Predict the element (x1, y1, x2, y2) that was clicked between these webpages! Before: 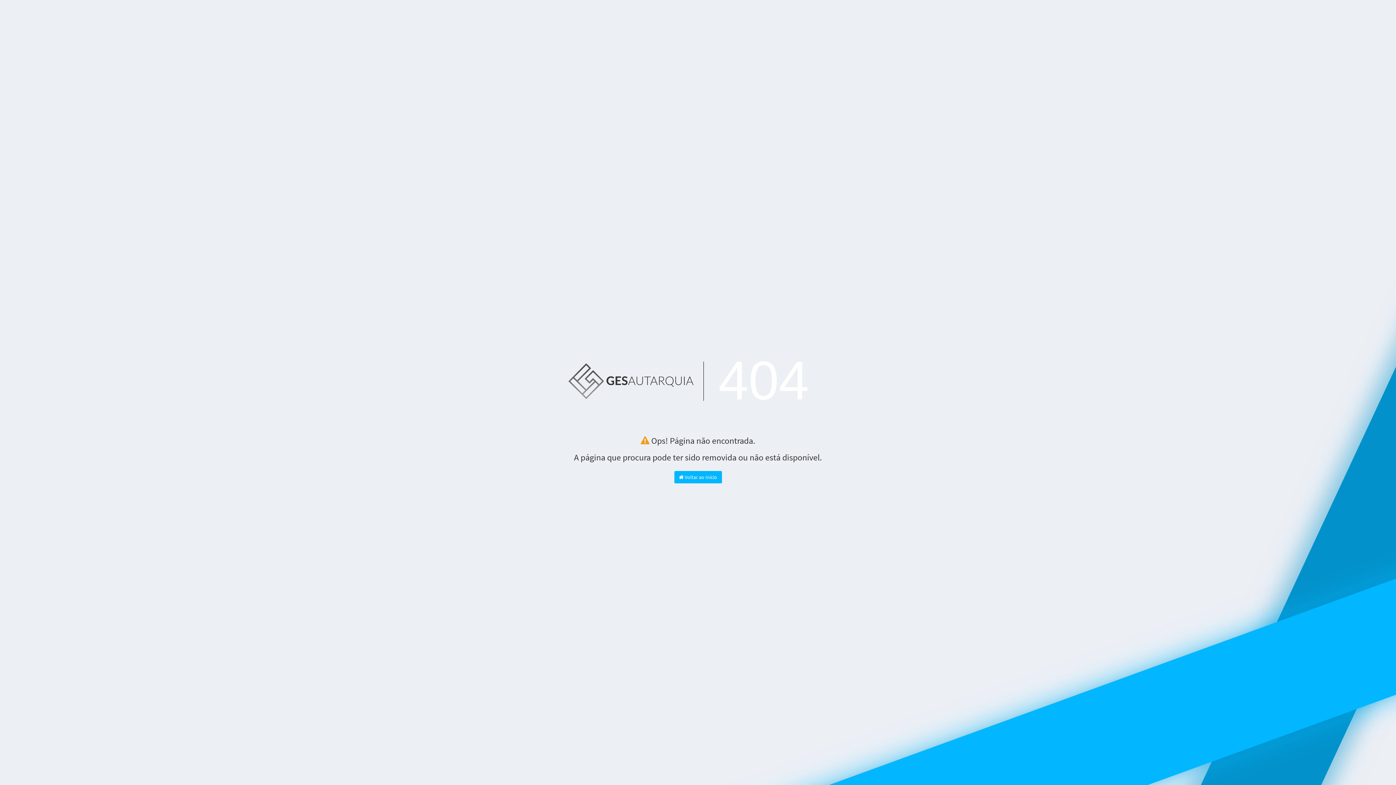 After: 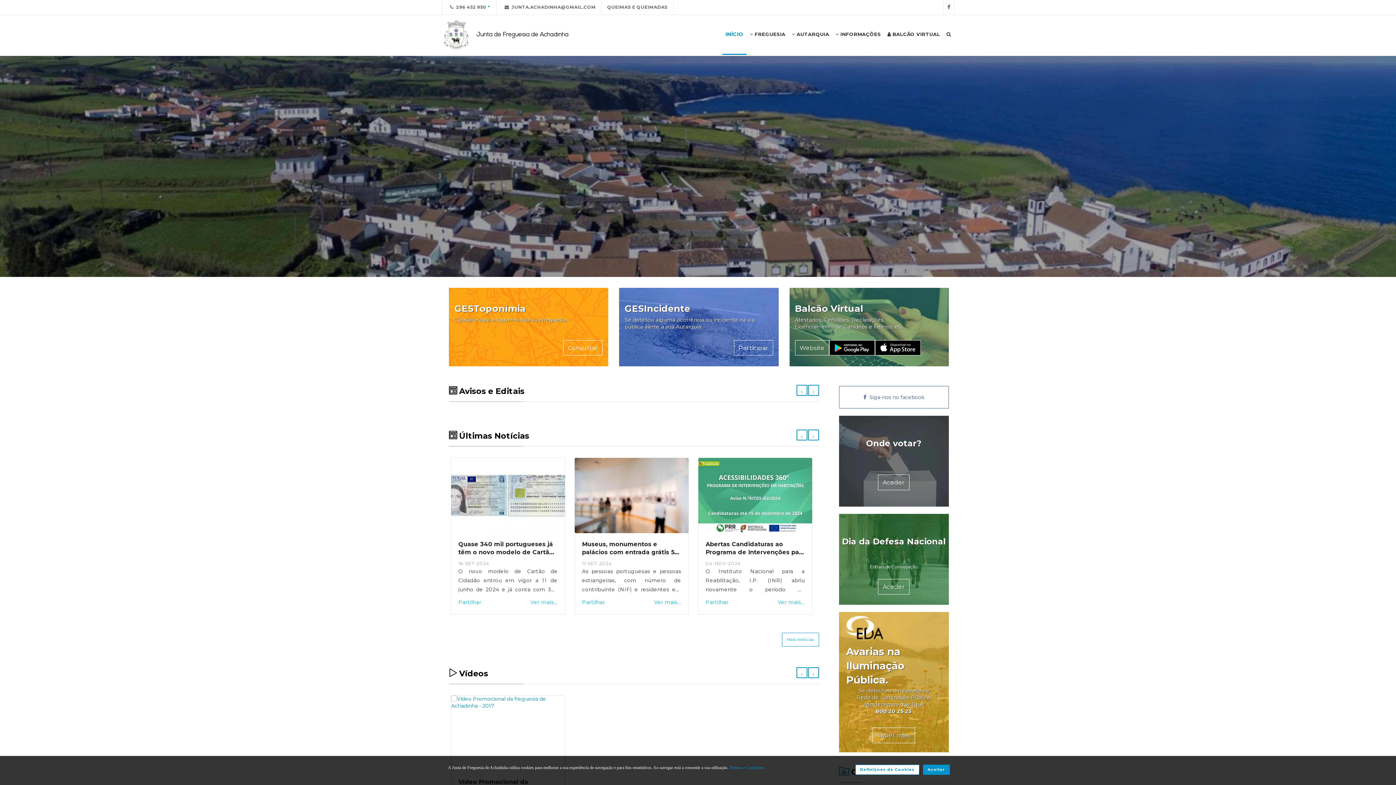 Action: label:  Voltar ao Início bbox: (674, 471, 722, 483)